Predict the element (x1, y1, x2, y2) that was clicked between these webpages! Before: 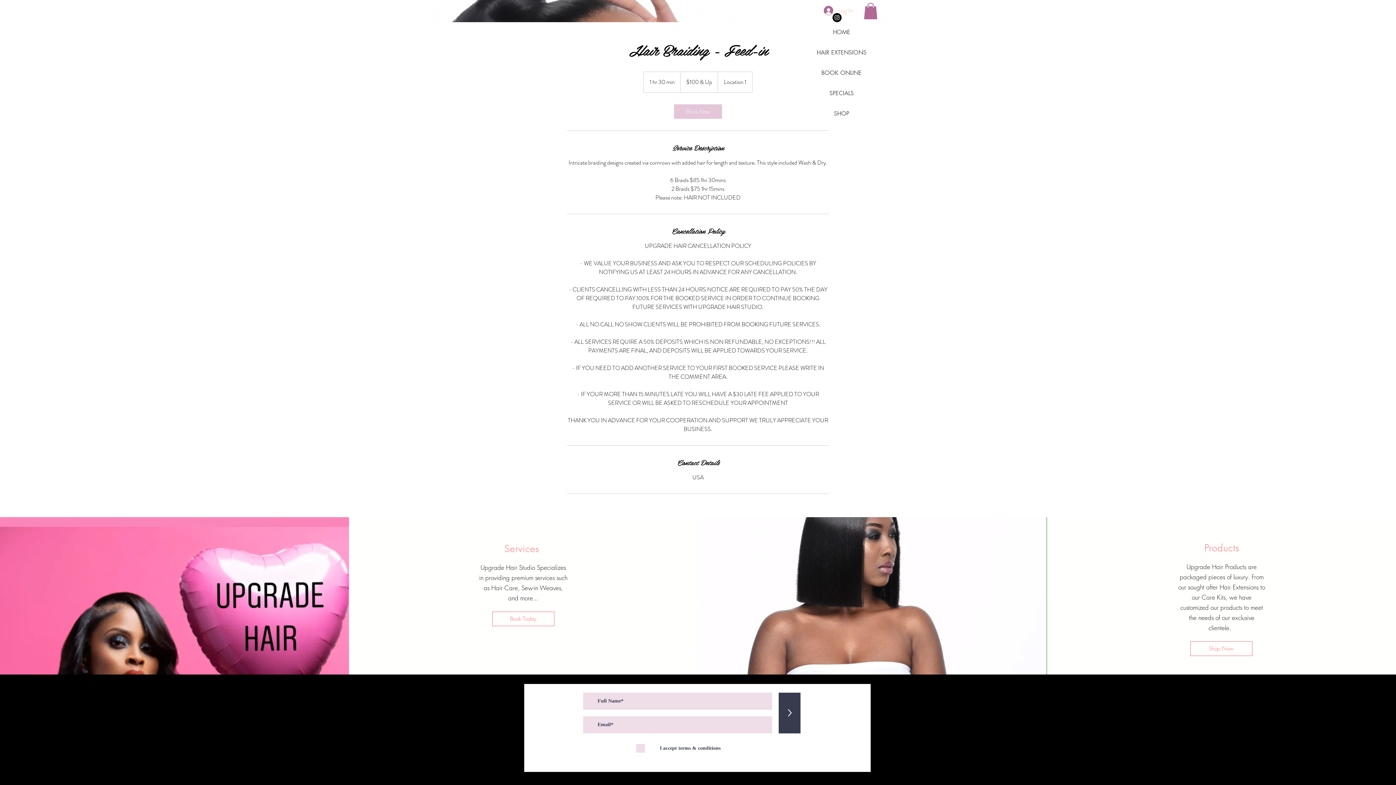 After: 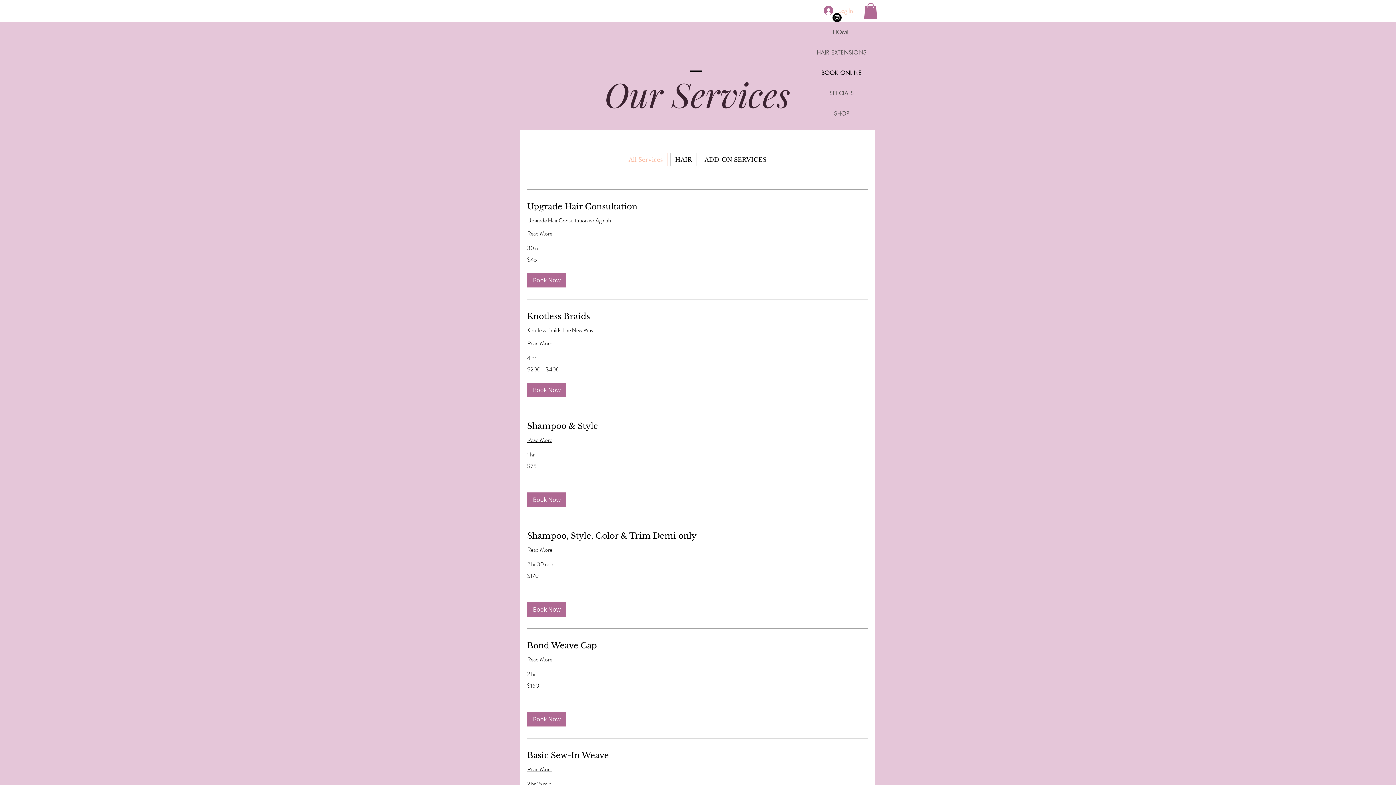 Action: label: Book Today bbox: (492, 612, 554, 626)